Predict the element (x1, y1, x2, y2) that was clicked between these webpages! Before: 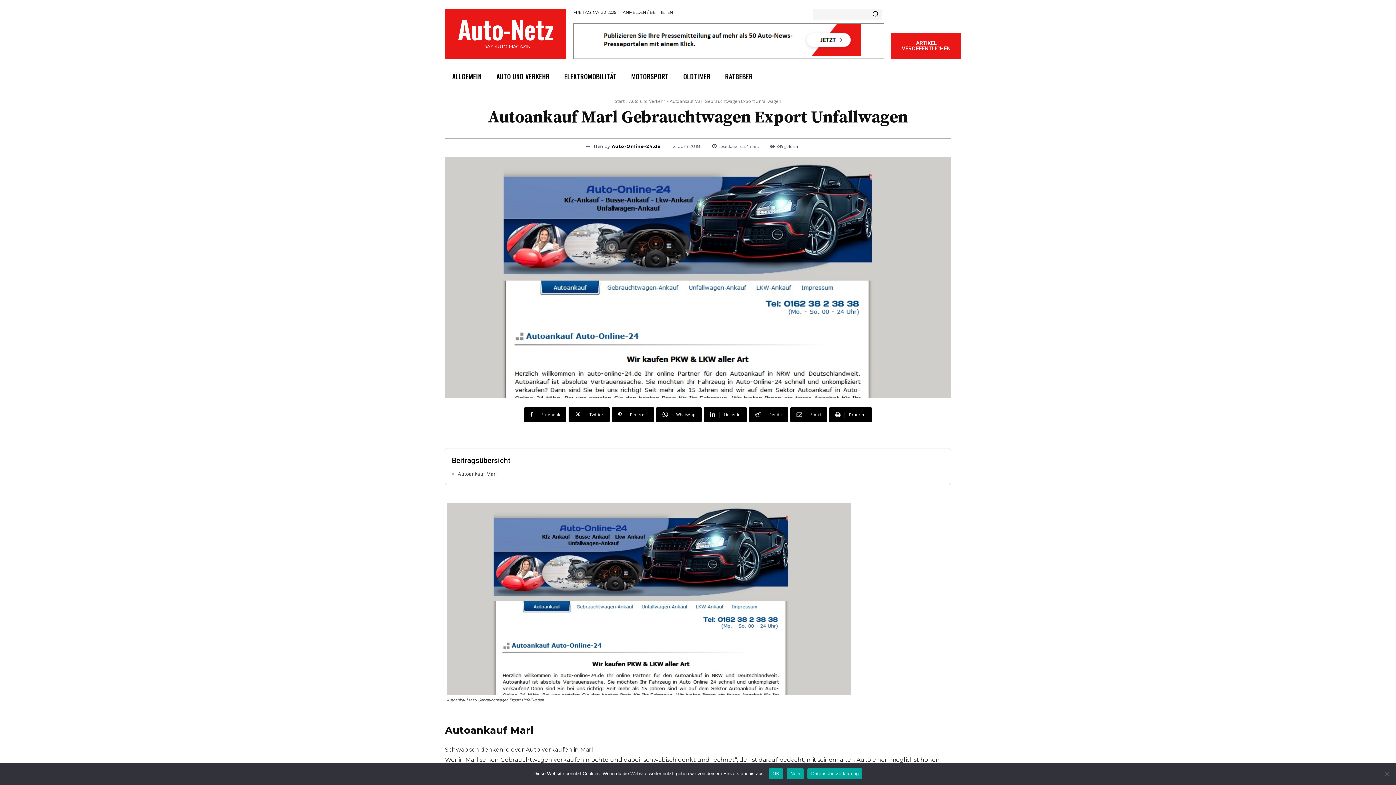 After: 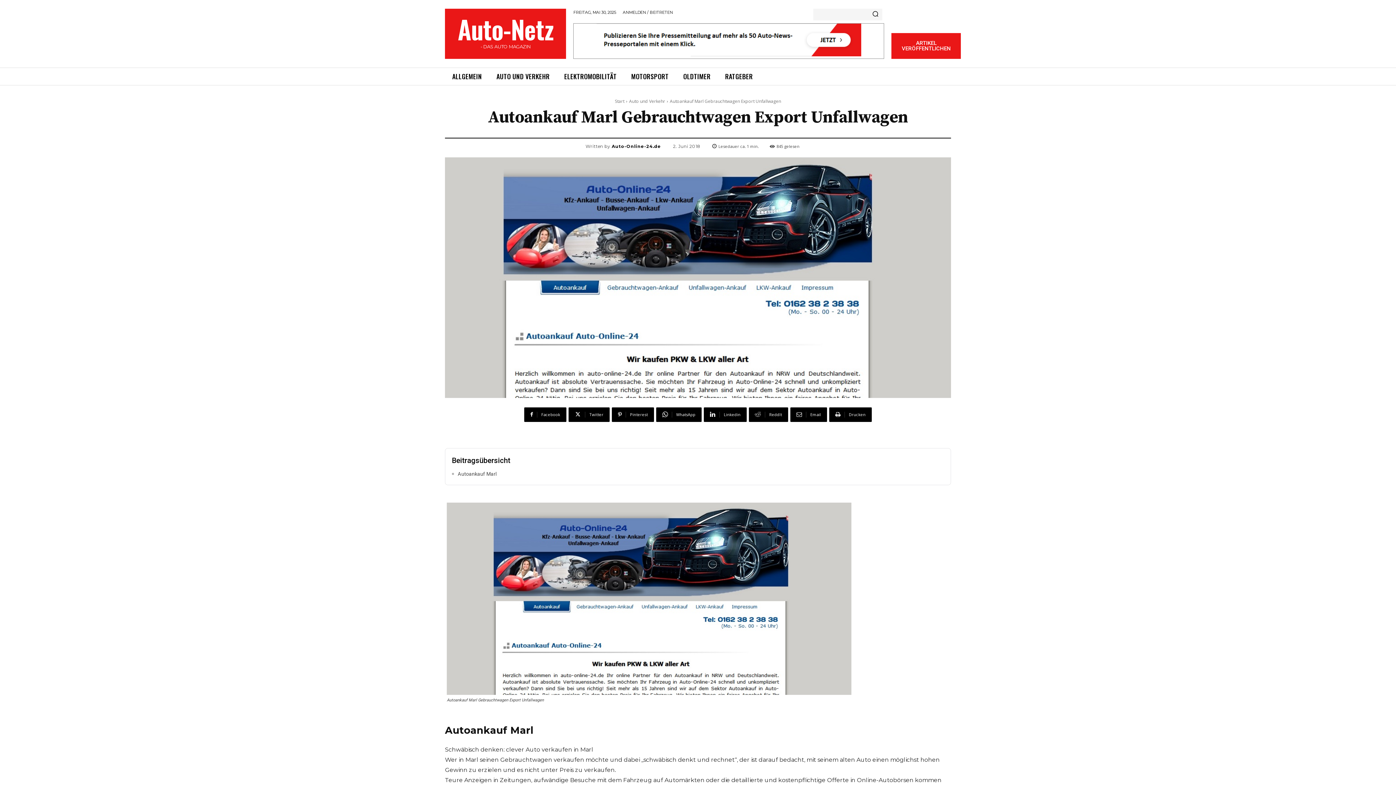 Action: label: Nein bbox: (787, 768, 804, 779)